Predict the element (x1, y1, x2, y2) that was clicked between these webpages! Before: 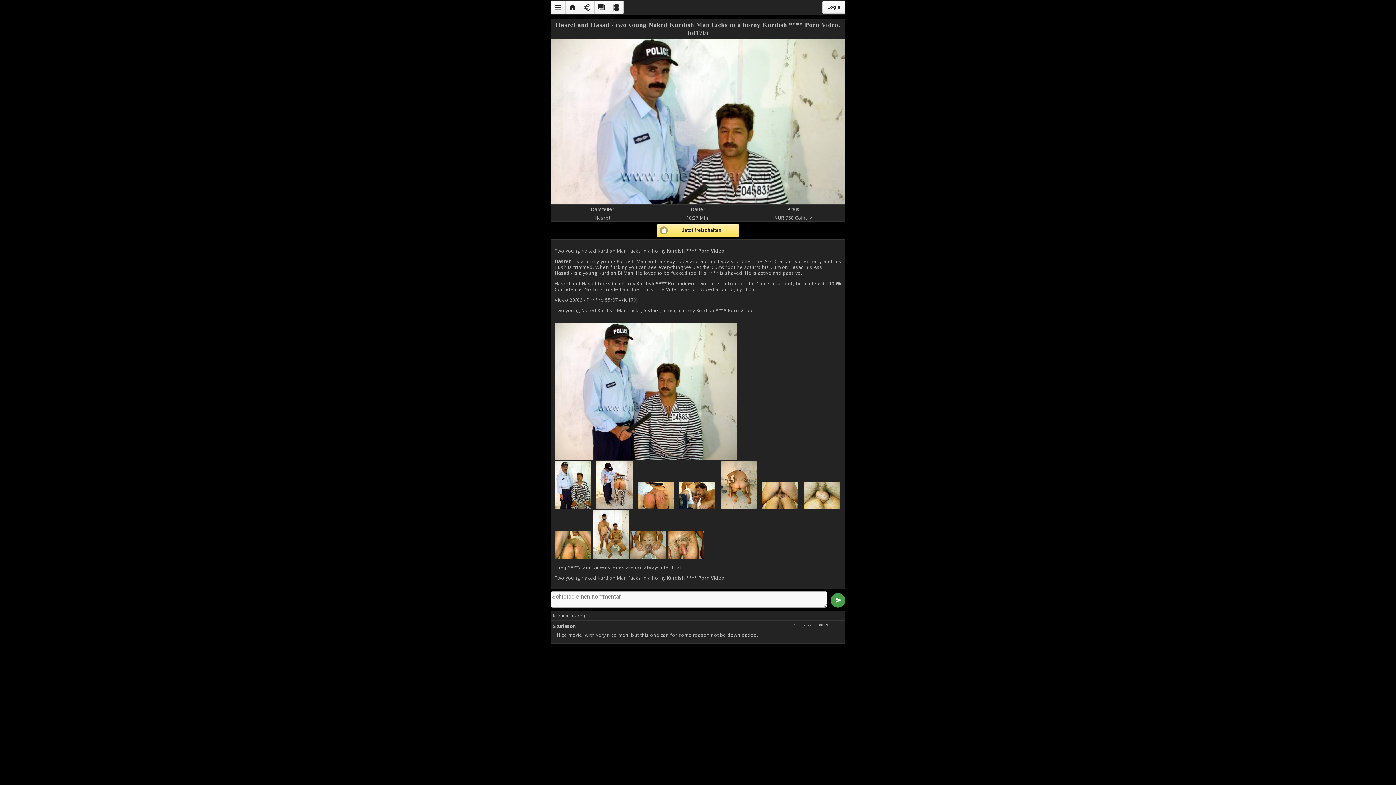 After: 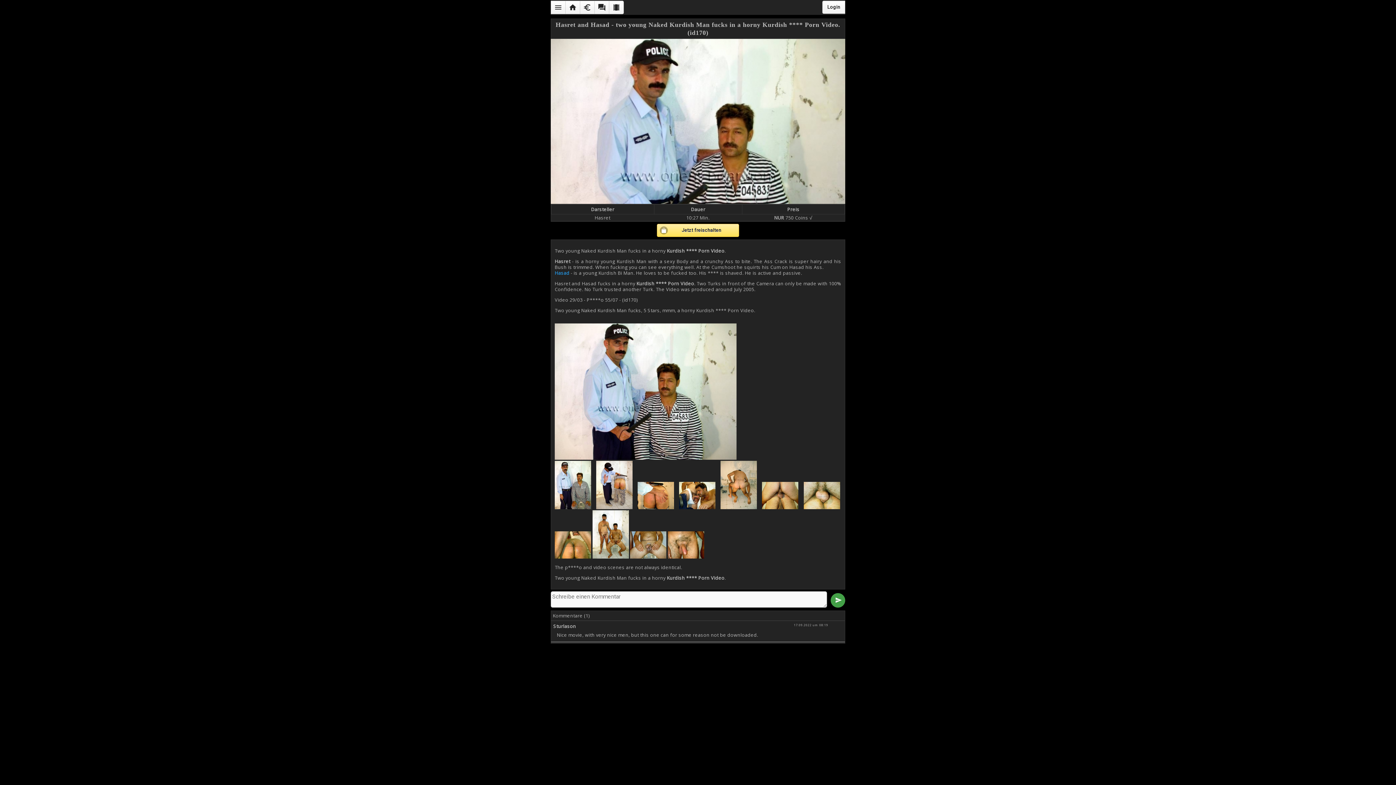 Action: label: Hasad bbox: (554, 269, 569, 276)